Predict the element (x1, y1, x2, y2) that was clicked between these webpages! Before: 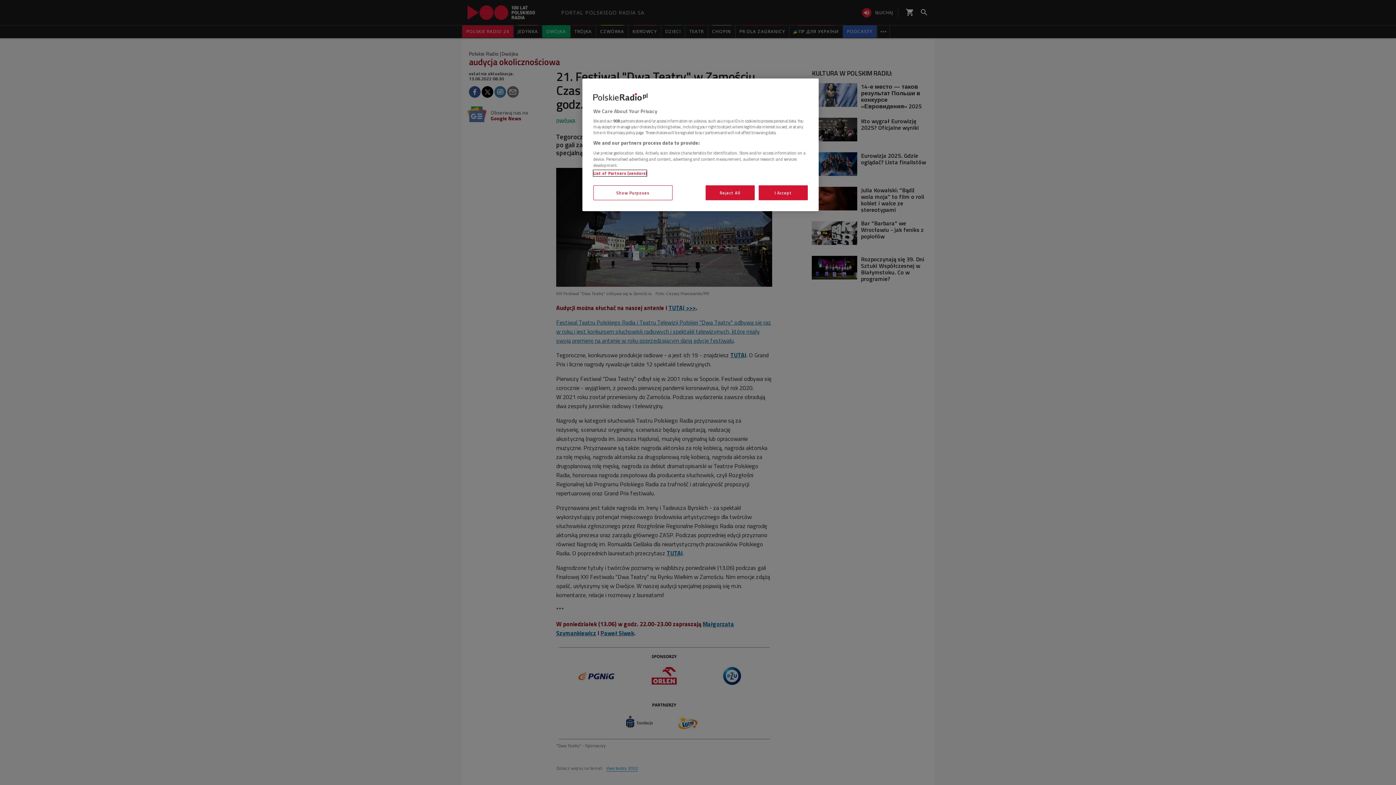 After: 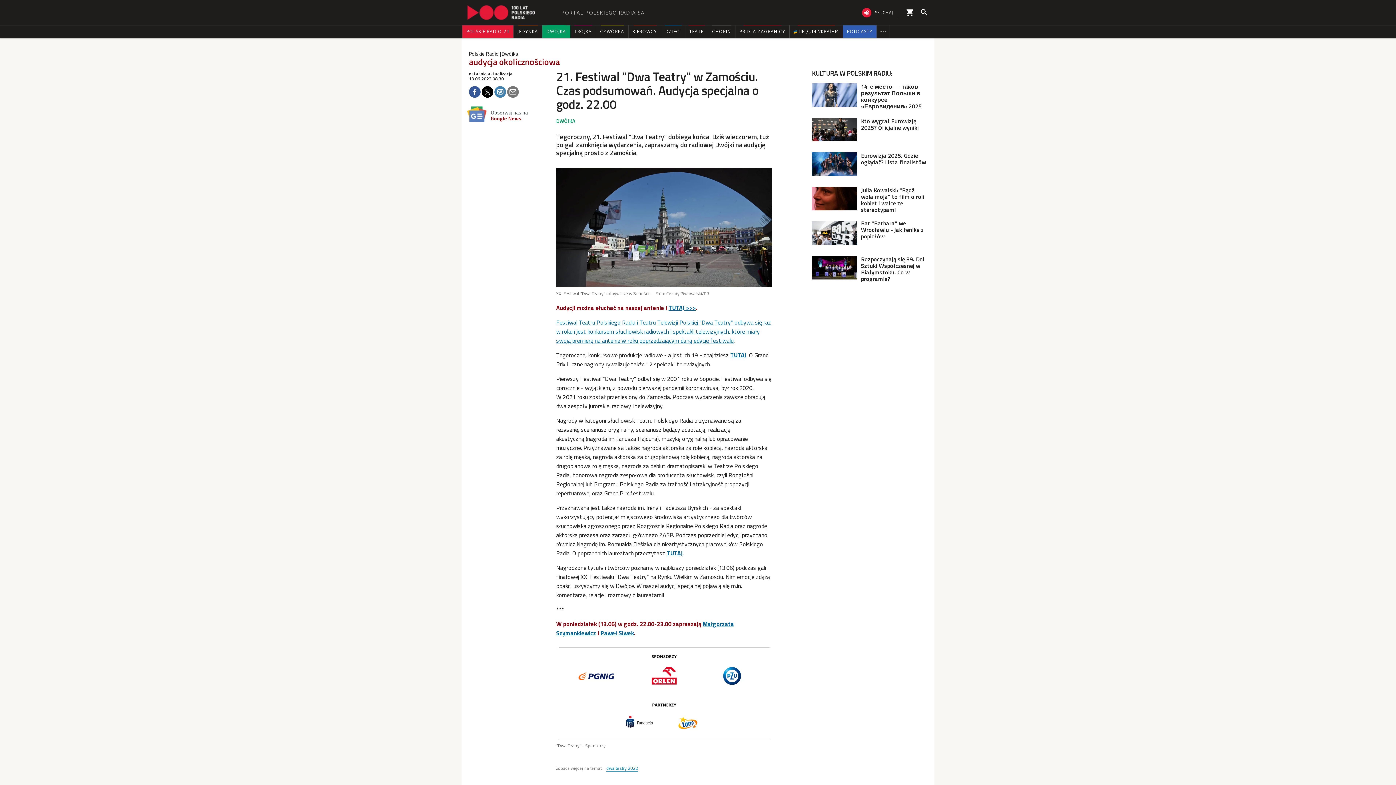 Action: label: I Accept bbox: (758, 185, 808, 200)